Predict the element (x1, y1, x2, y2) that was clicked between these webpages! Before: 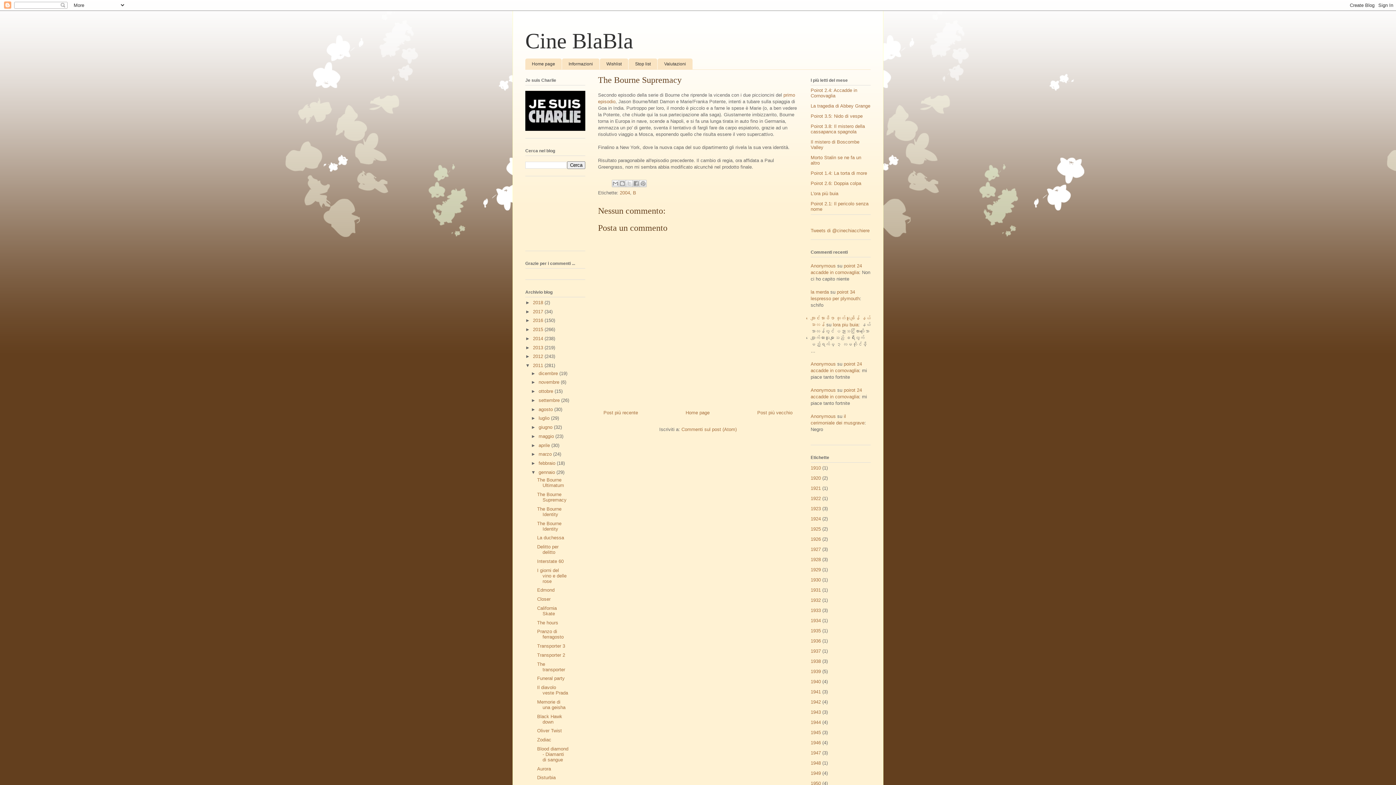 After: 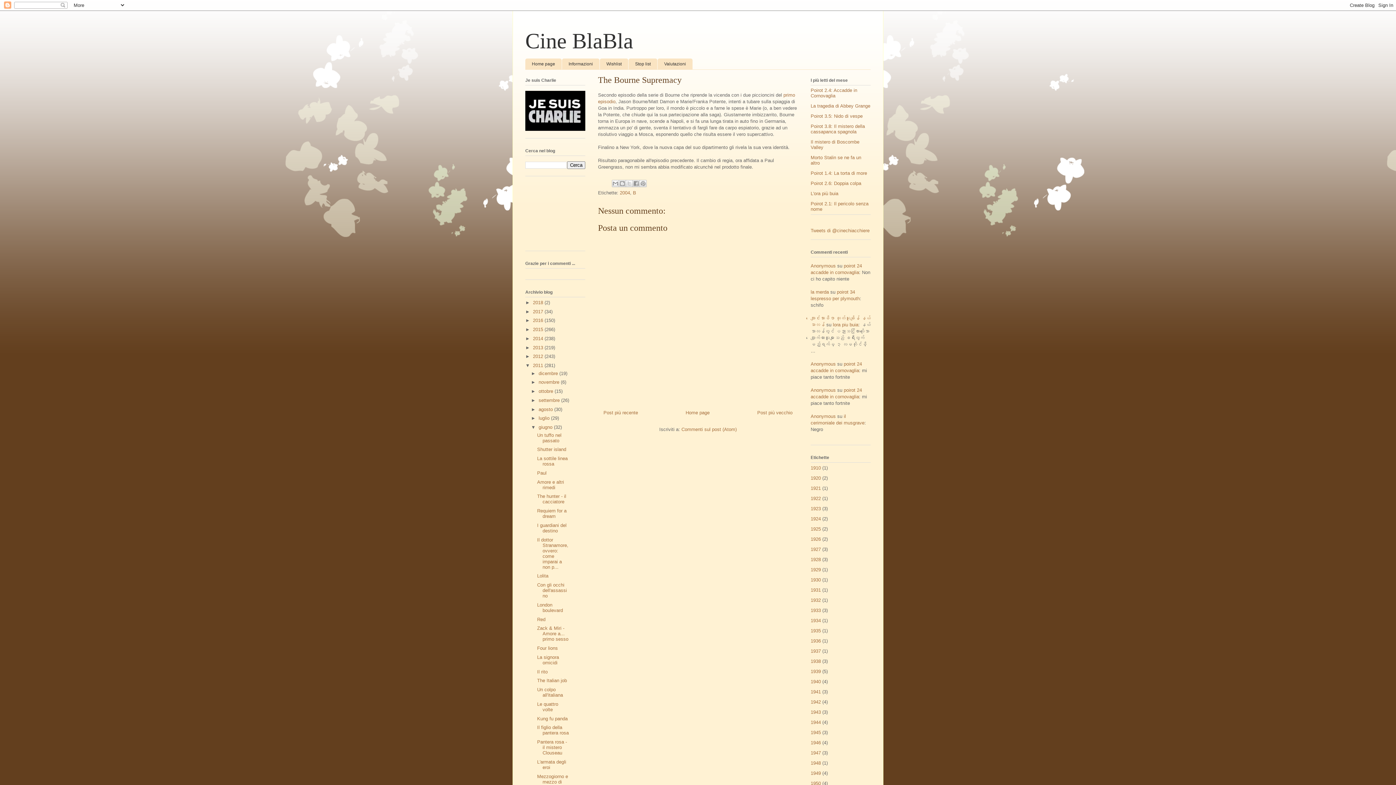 Action: bbox: (531, 424, 538, 430) label: ►  